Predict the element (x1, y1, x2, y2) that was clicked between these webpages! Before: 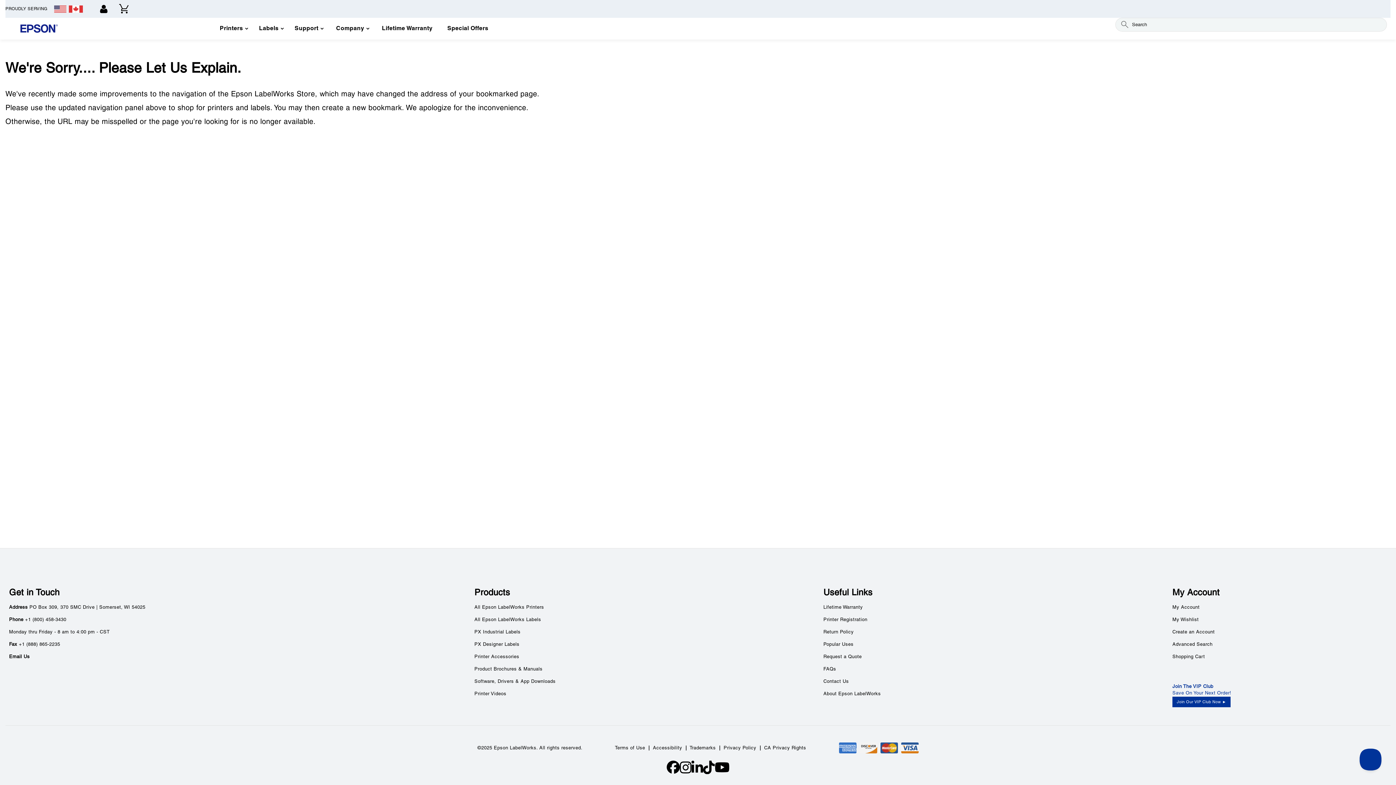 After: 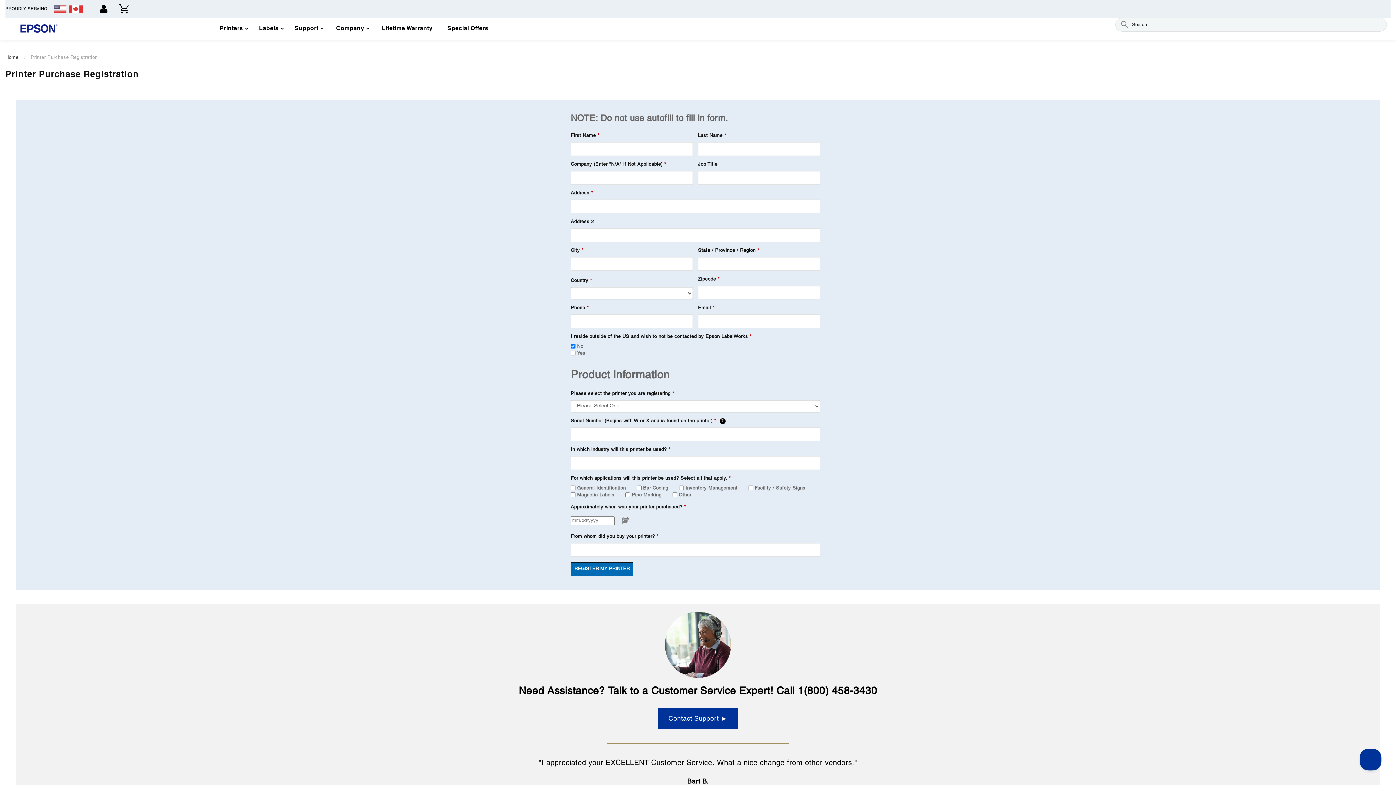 Action: bbox: (823, 618, 867, 622) label: Printer Registration